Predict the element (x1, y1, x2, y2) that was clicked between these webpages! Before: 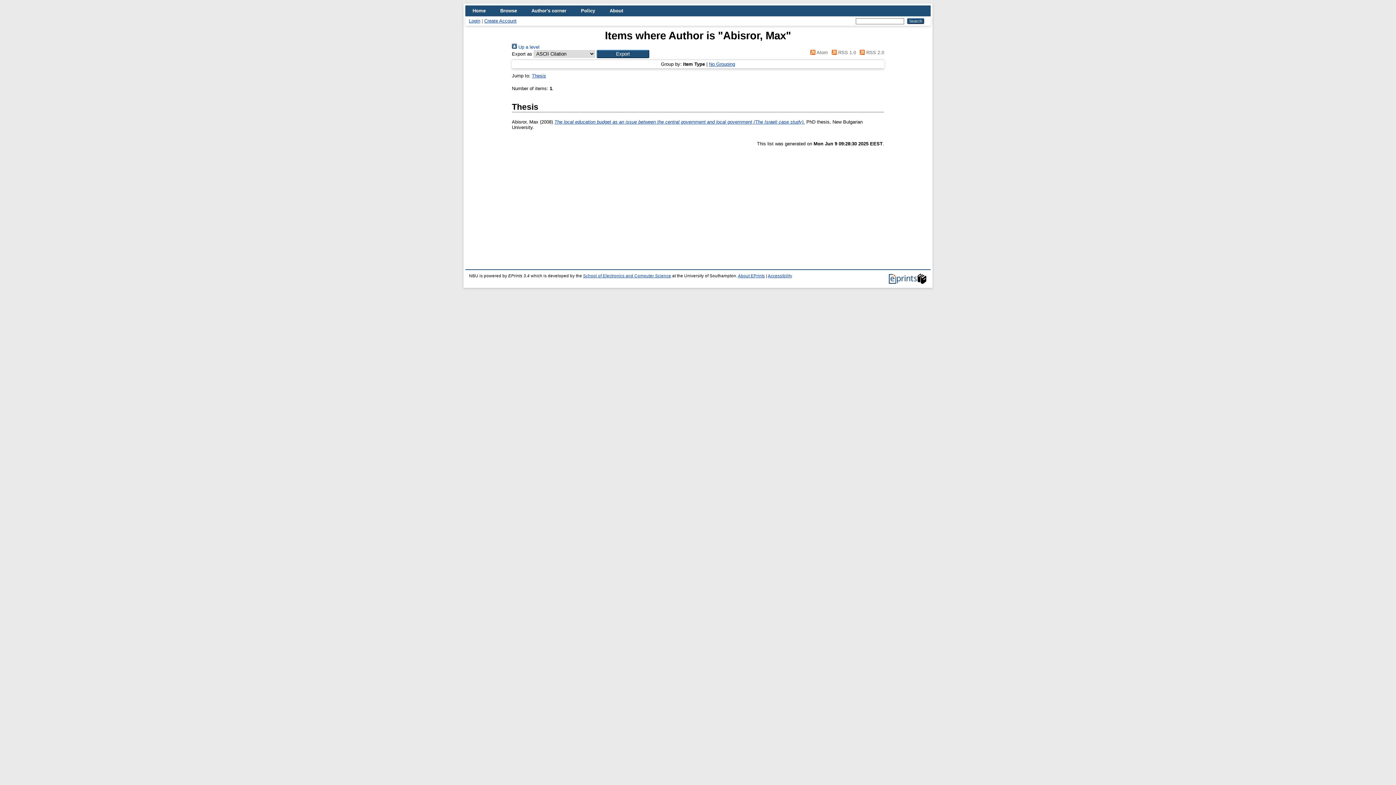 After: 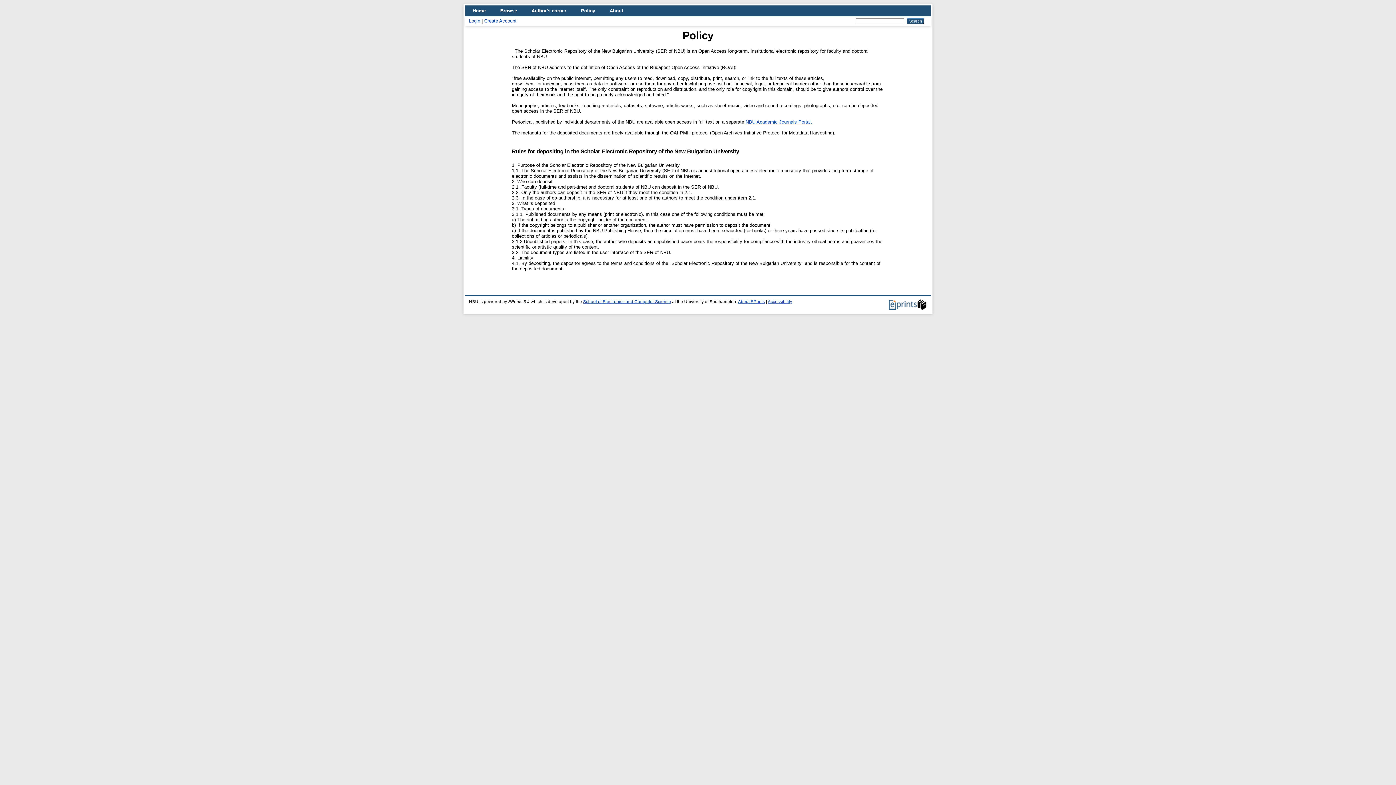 Action: bbox: (573, 5, 602, 16) label: Policy